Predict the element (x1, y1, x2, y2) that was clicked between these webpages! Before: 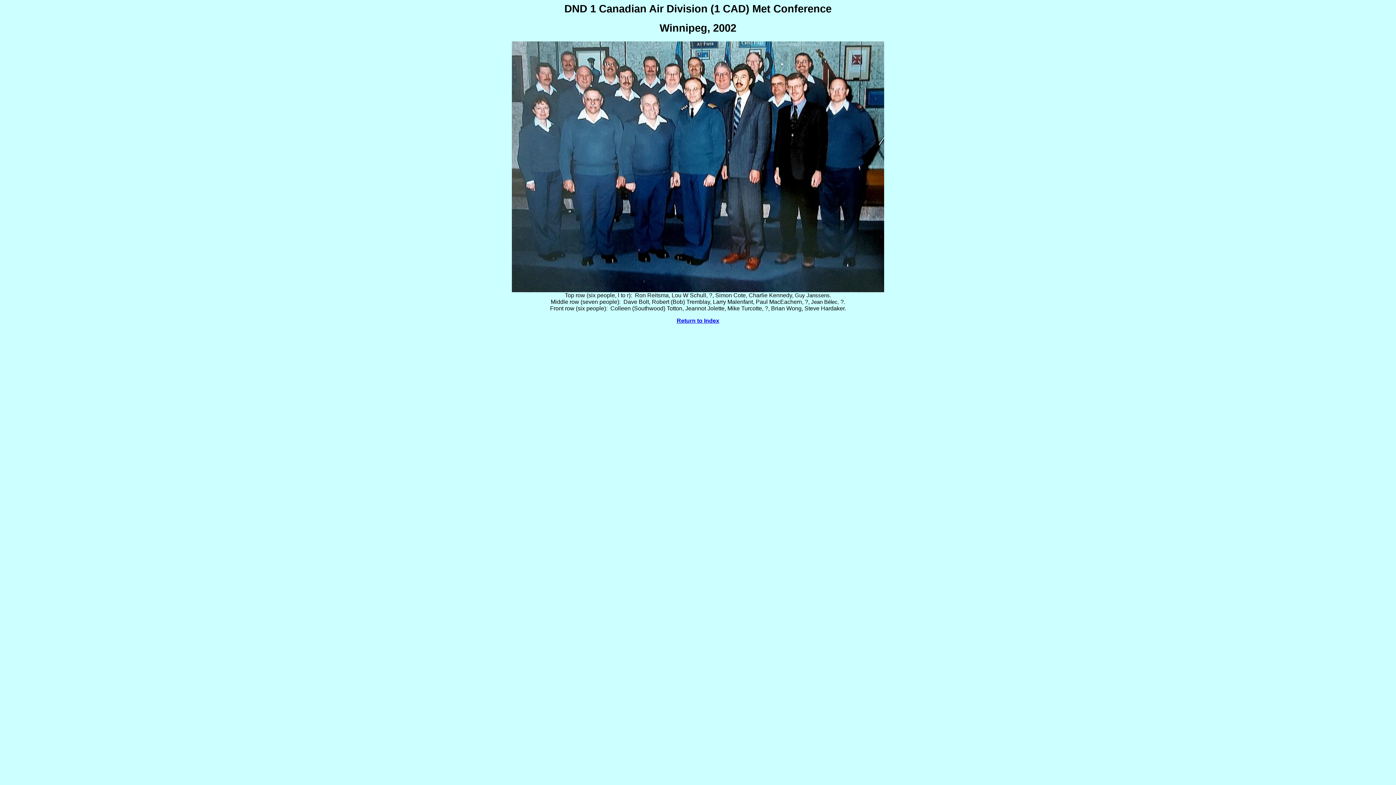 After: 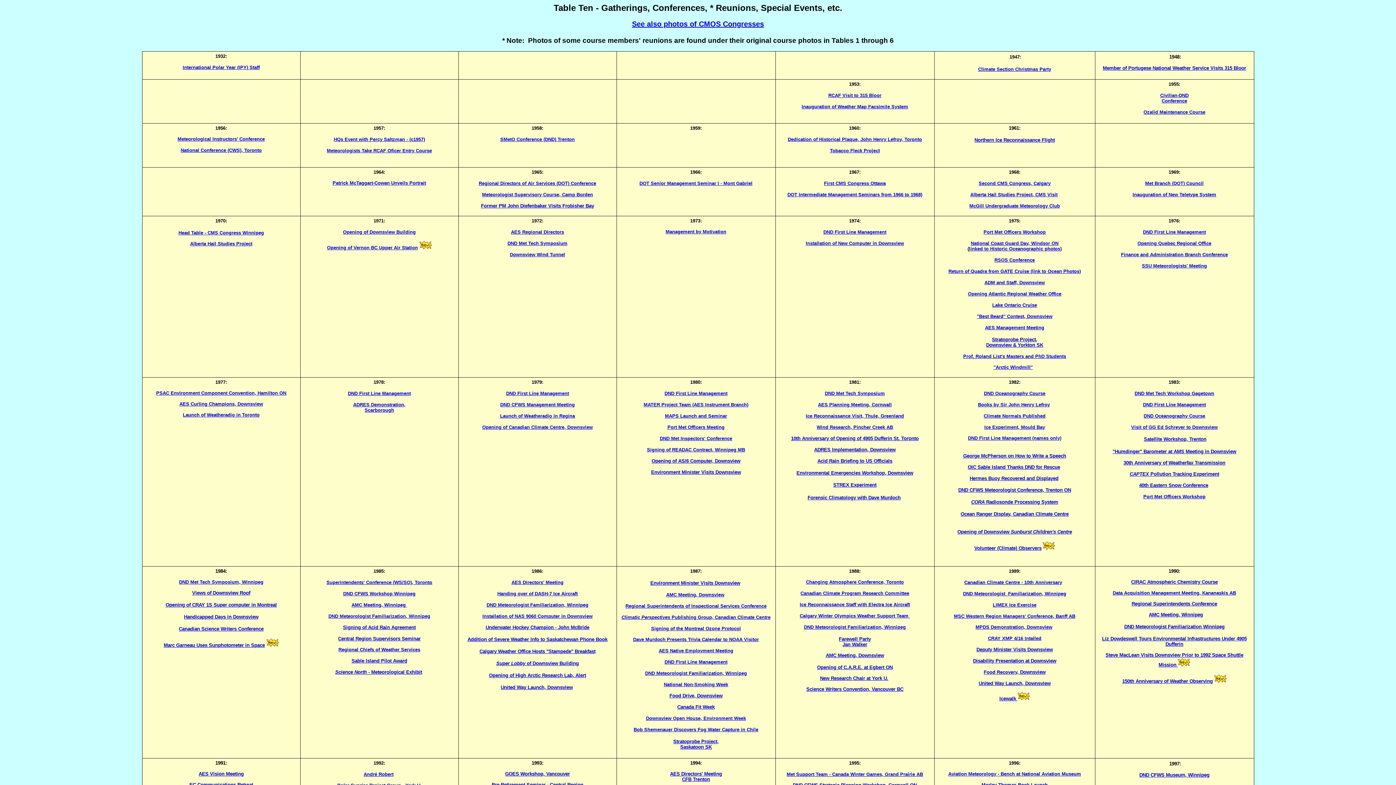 Action: label: Return to Index bbox: (676, 317, 719, 323)